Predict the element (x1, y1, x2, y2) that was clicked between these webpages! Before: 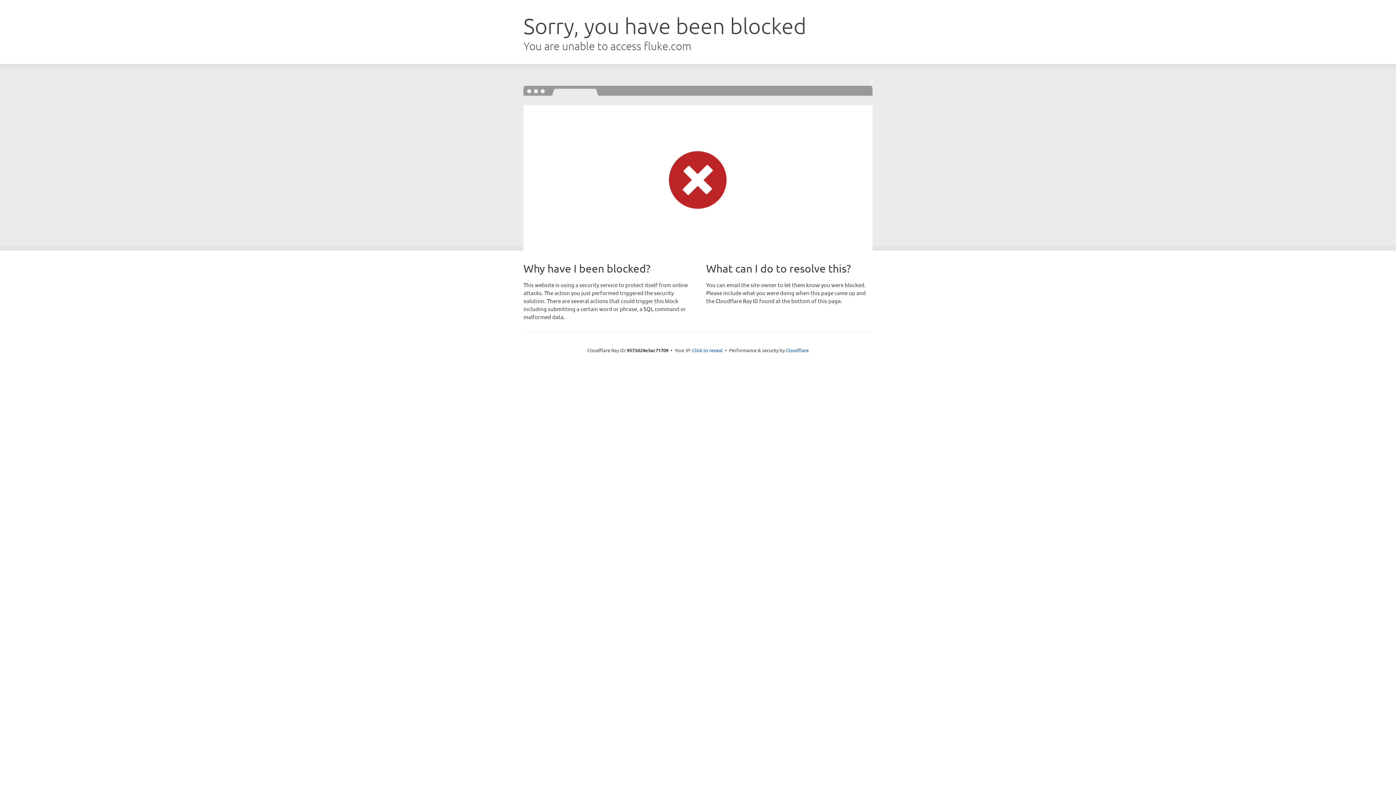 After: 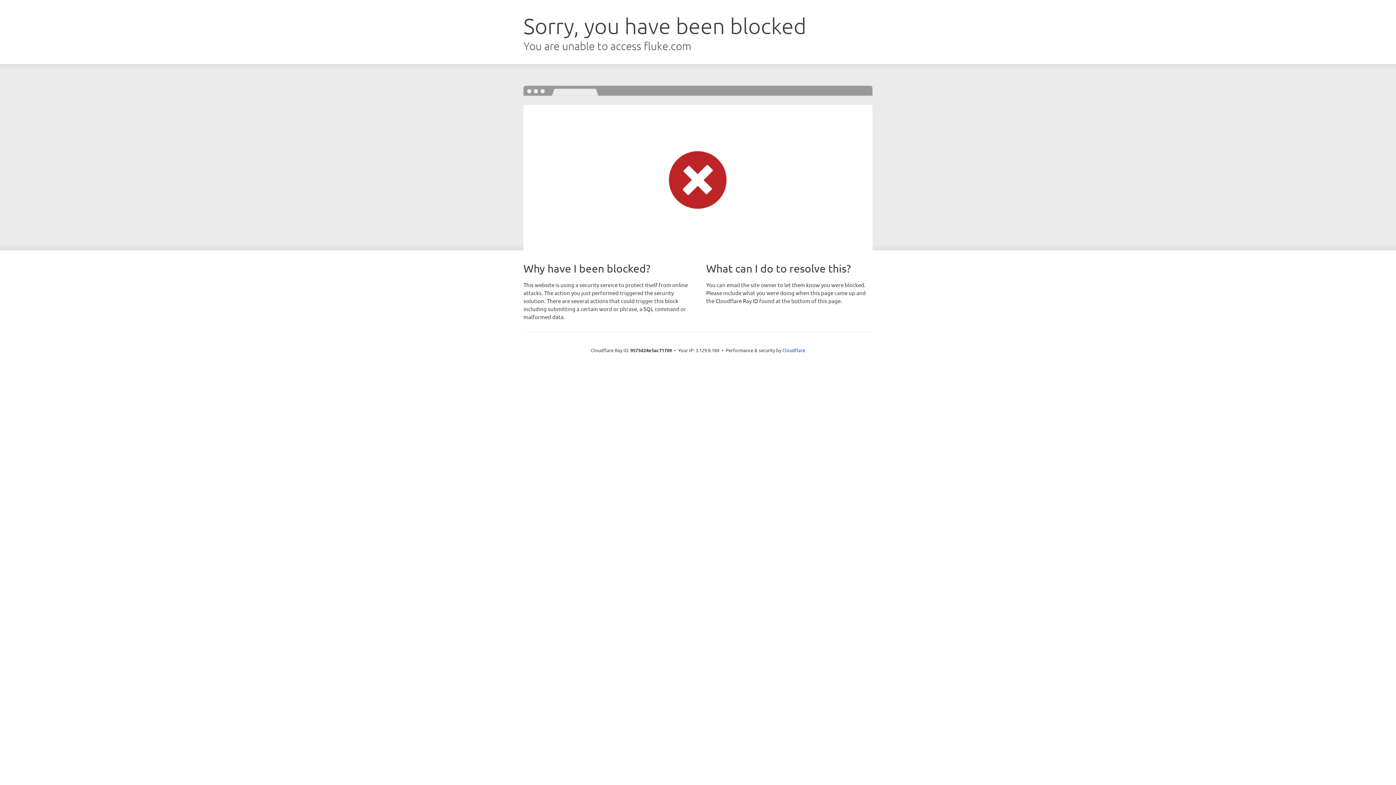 Action: label: Click to reveal bbox: (692, 346, 722, 353)